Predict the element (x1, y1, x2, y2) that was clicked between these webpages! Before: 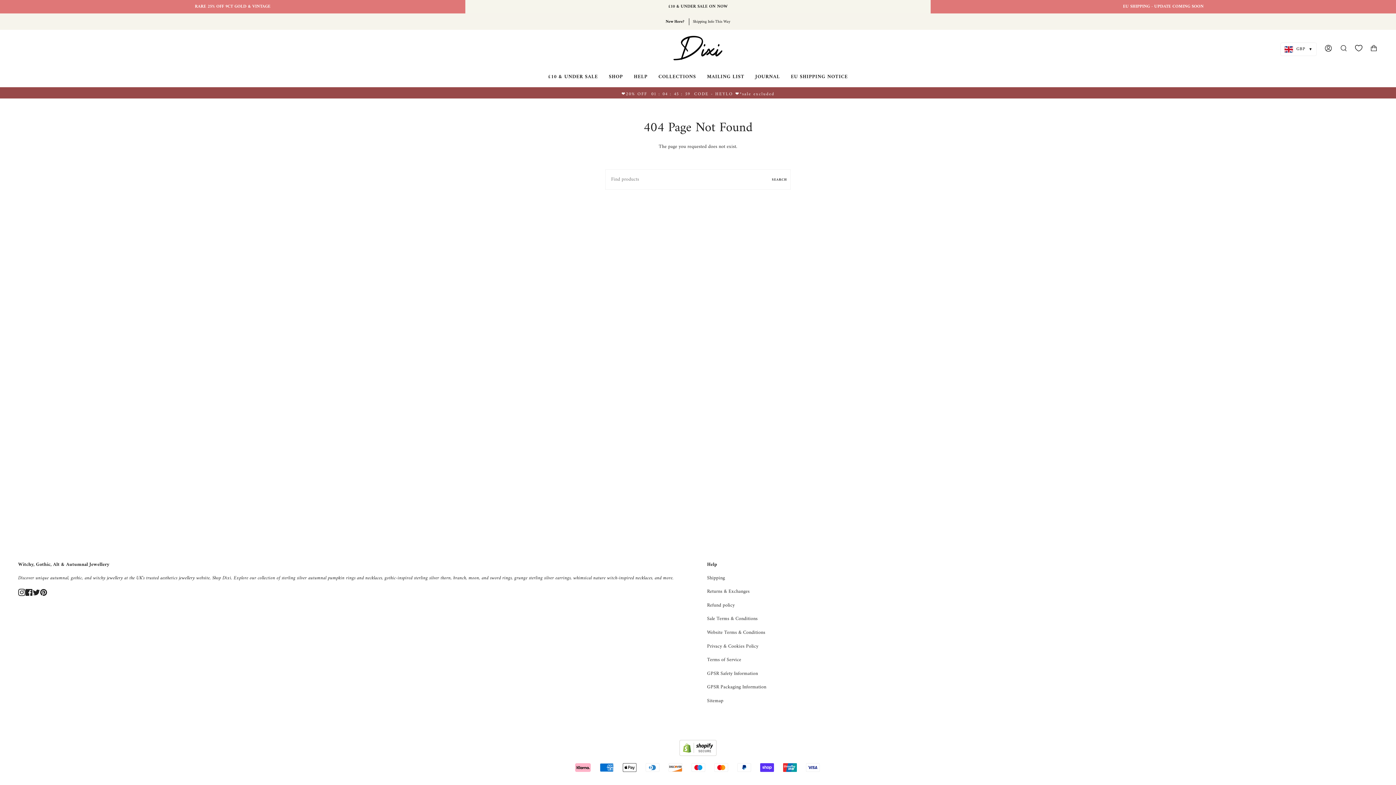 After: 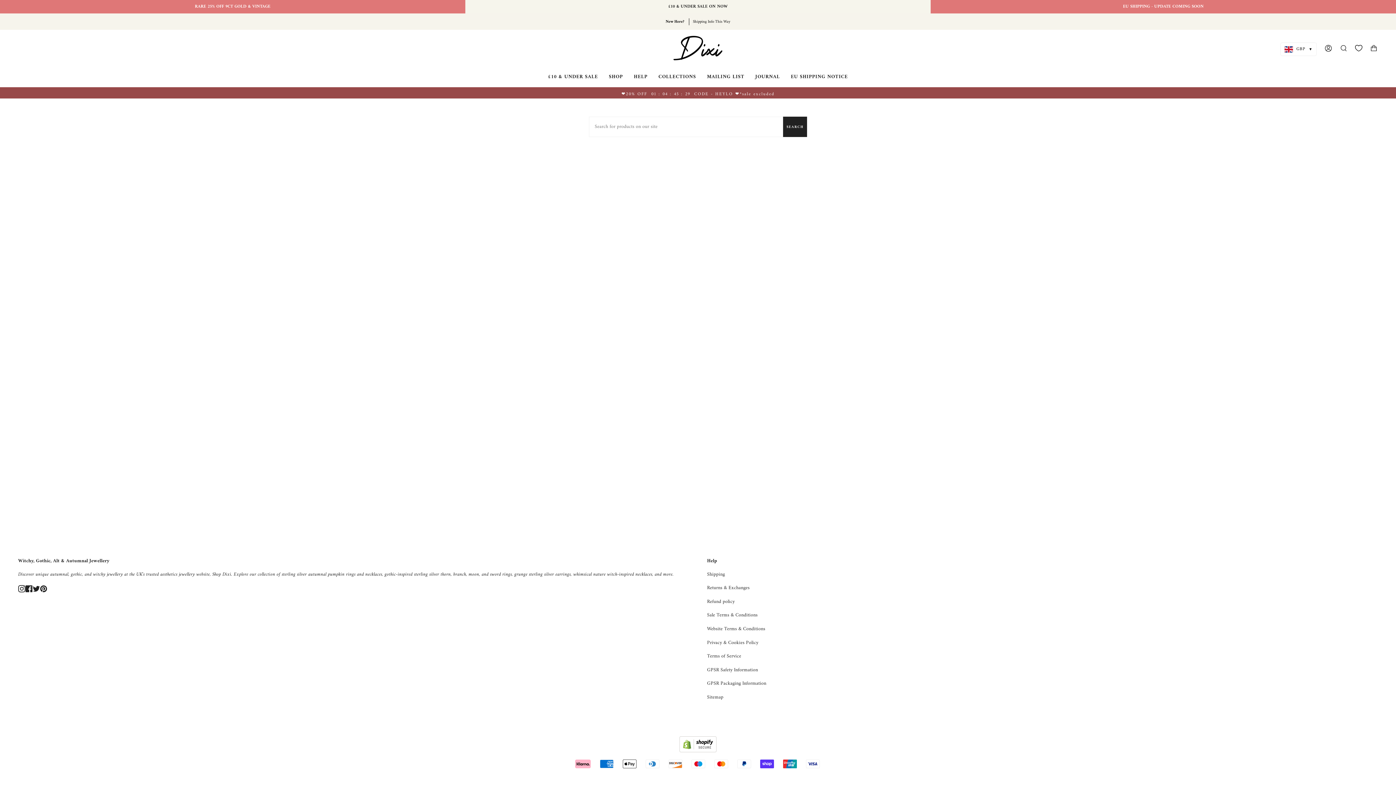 Action: bbox: (768, 169, 790, 189) label: SEARCH